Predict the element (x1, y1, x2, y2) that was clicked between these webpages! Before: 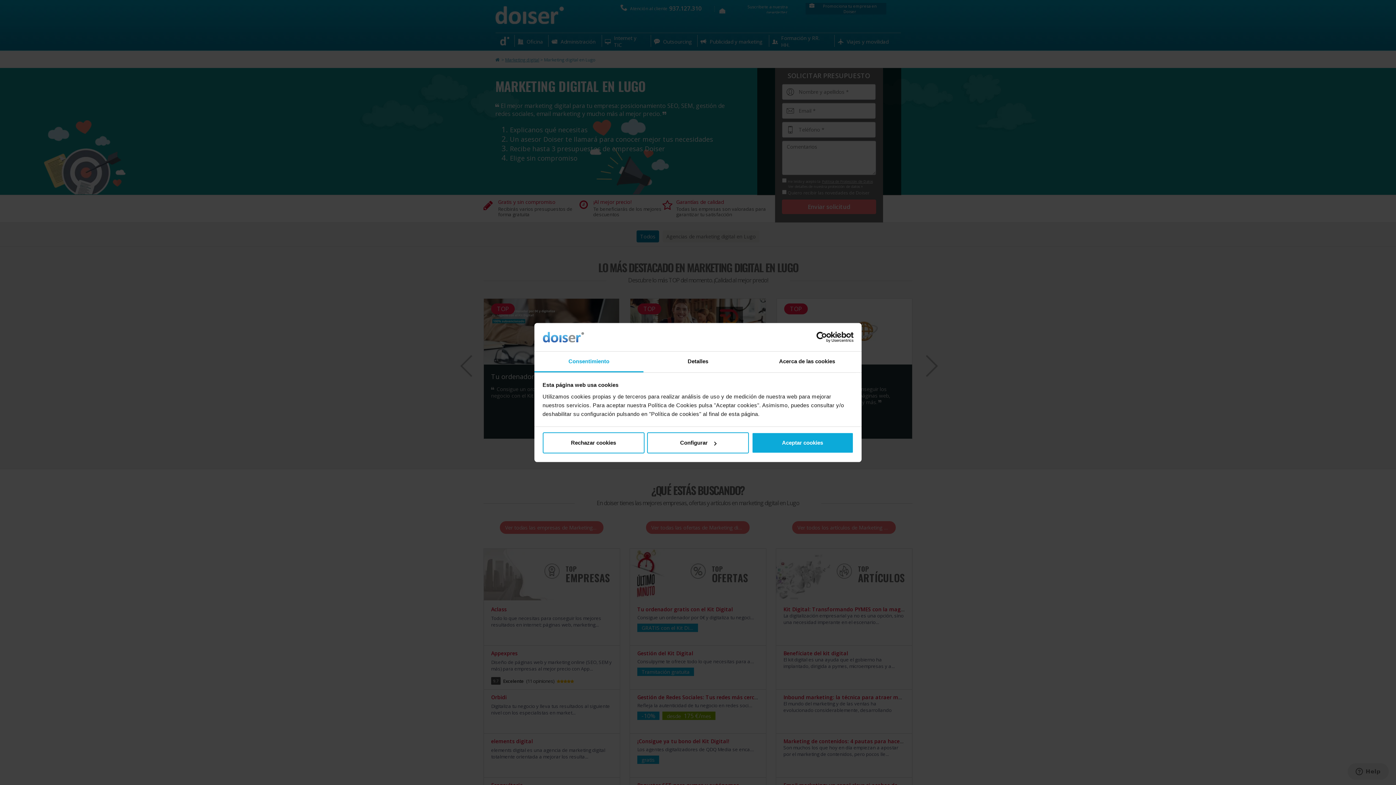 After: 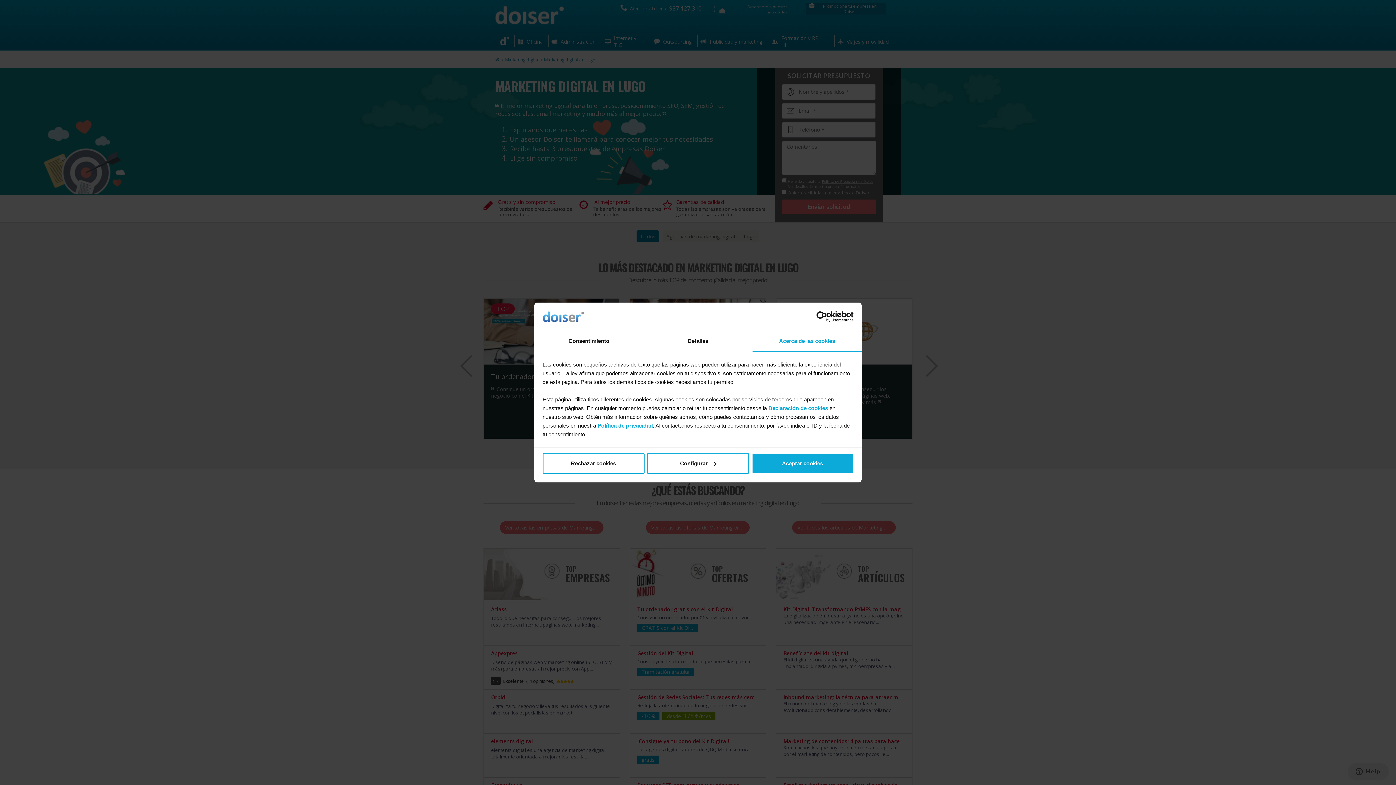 Action: label: Acerca de las cookies bbox: (752, 351, 861, 372)